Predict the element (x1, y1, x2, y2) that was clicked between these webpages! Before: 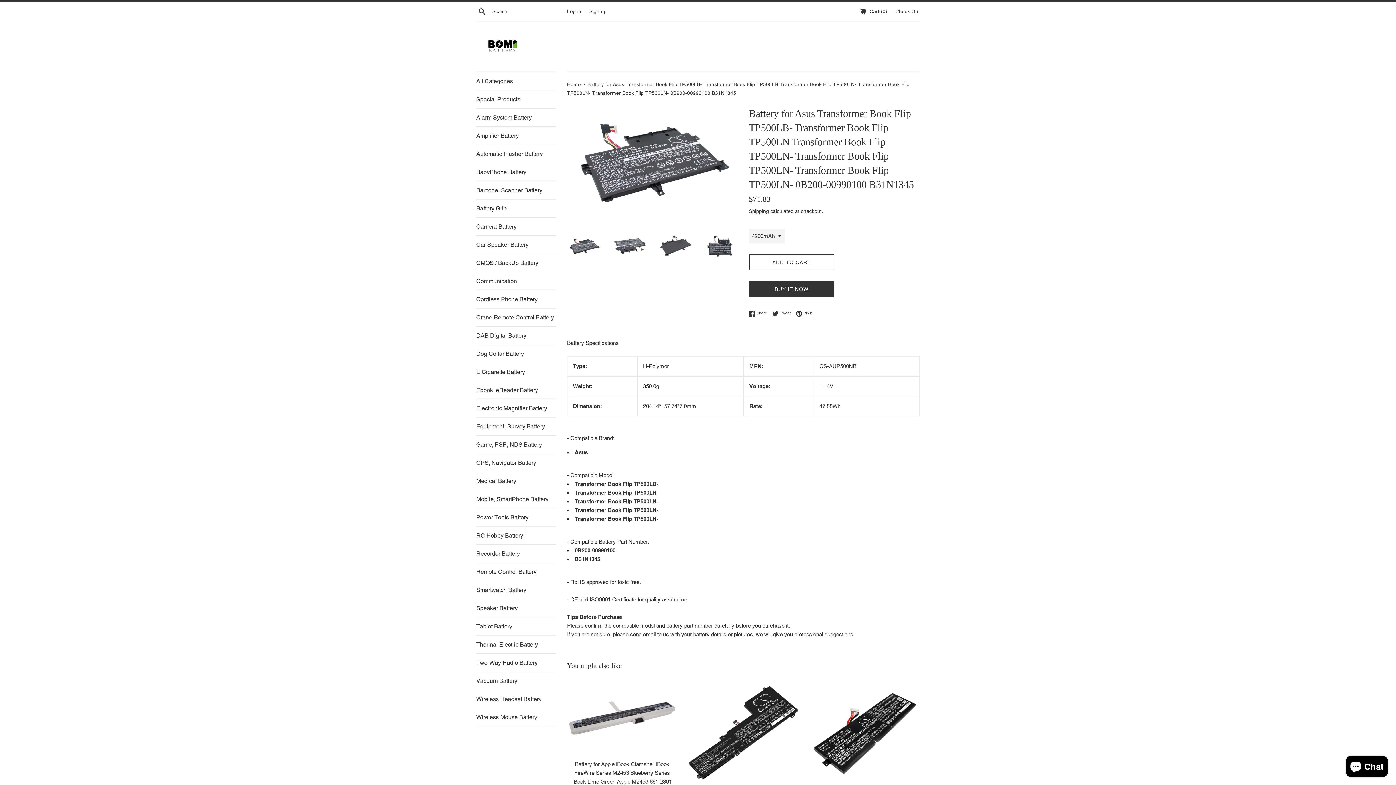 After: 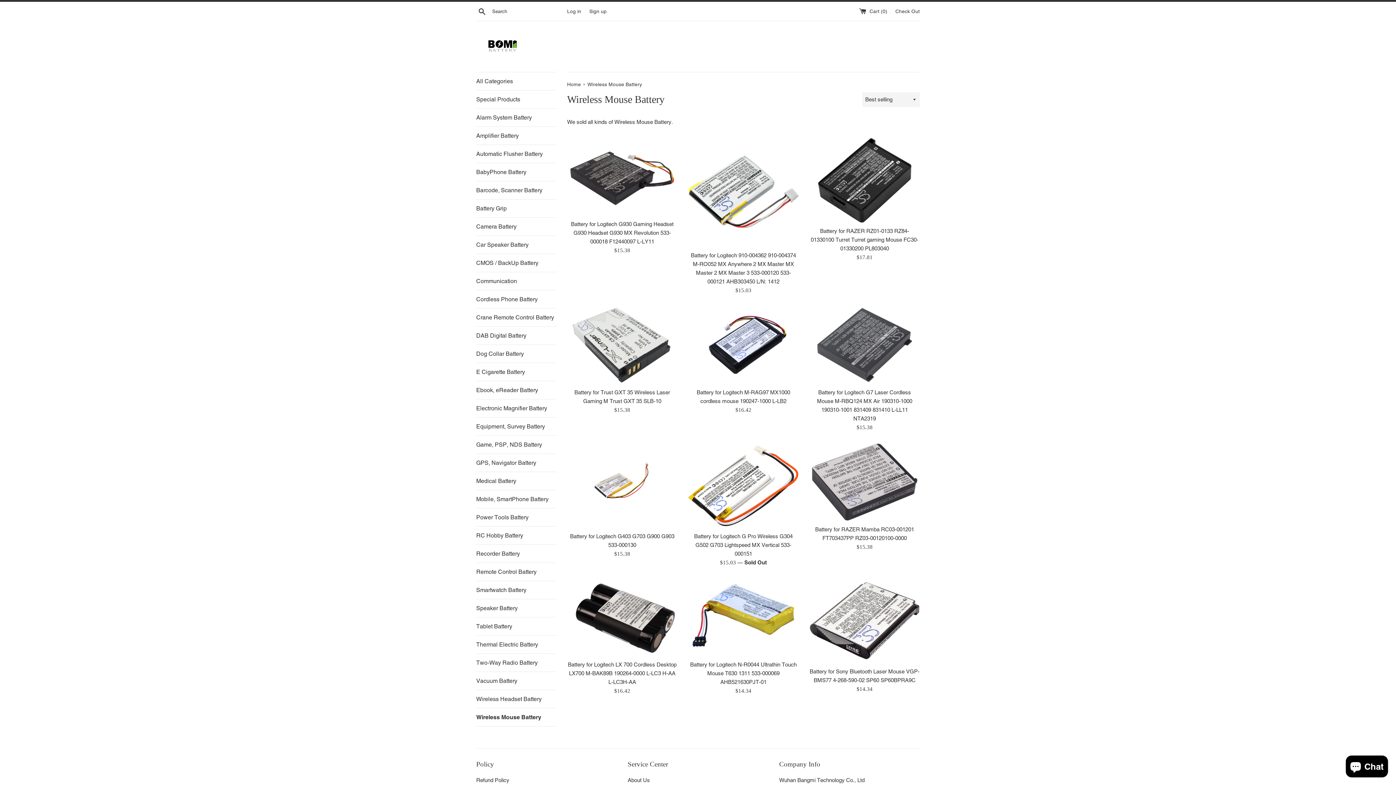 Action: bbox: (476, 708, 556, 726) label: Wireless Mouse Battery